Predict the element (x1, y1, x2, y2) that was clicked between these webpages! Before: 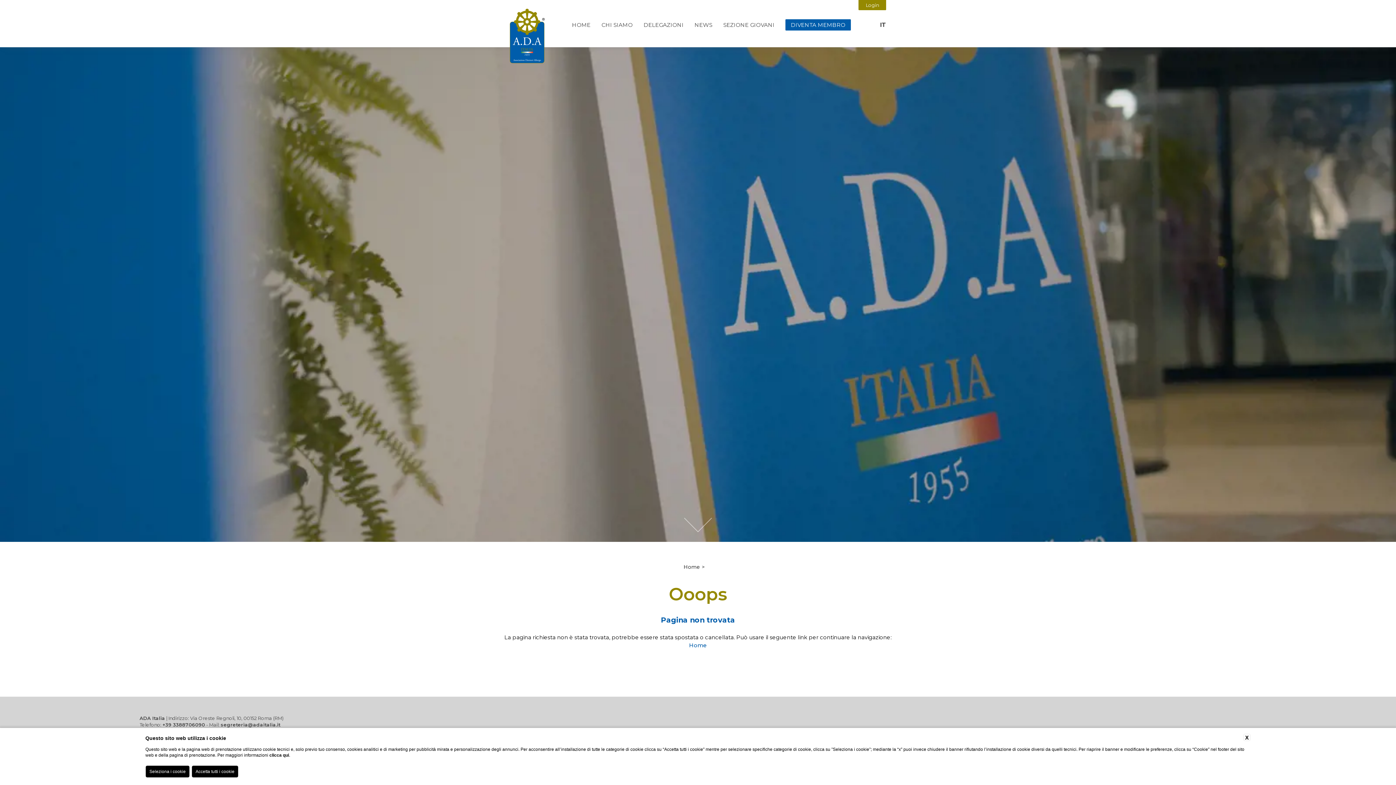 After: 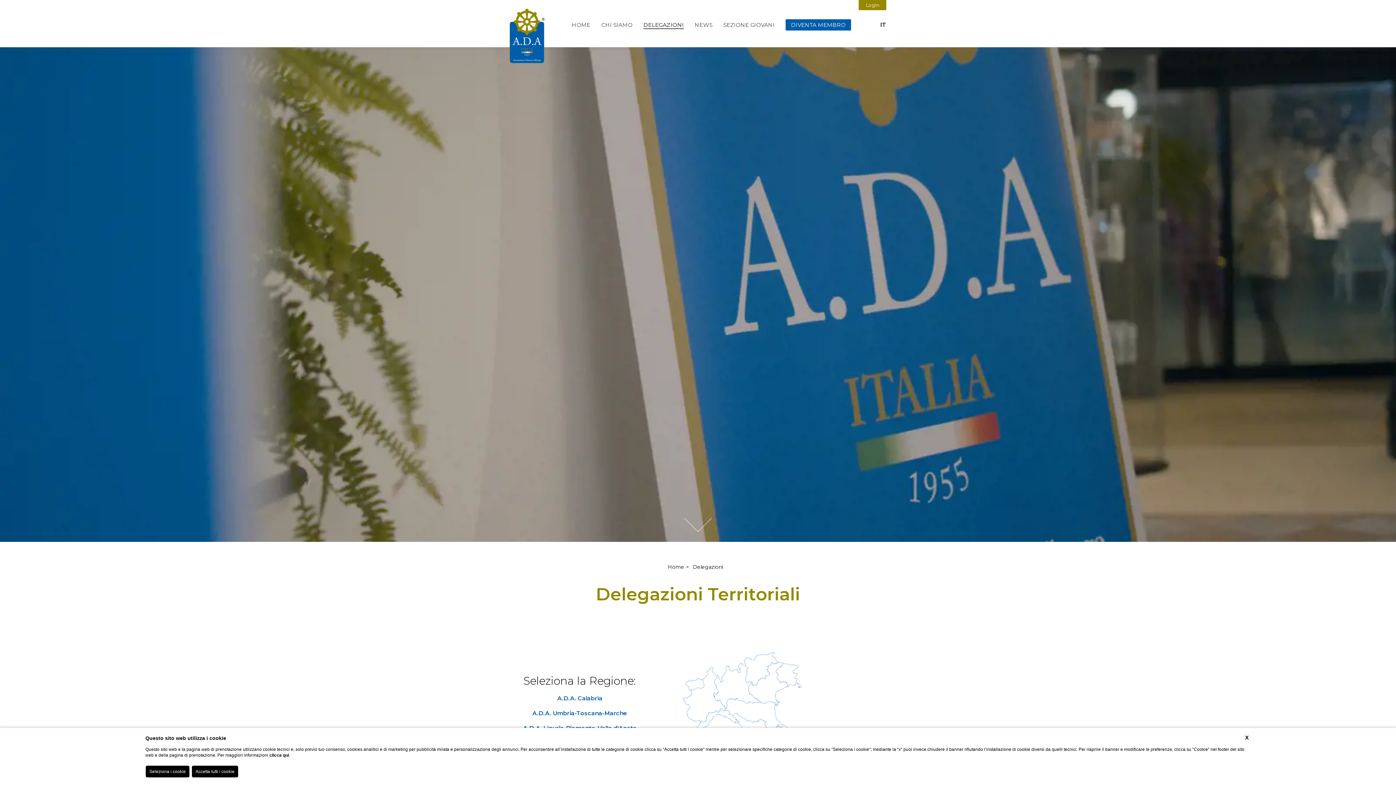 Action: bbox: (643, 21, 683, 28) label: Delegazioni